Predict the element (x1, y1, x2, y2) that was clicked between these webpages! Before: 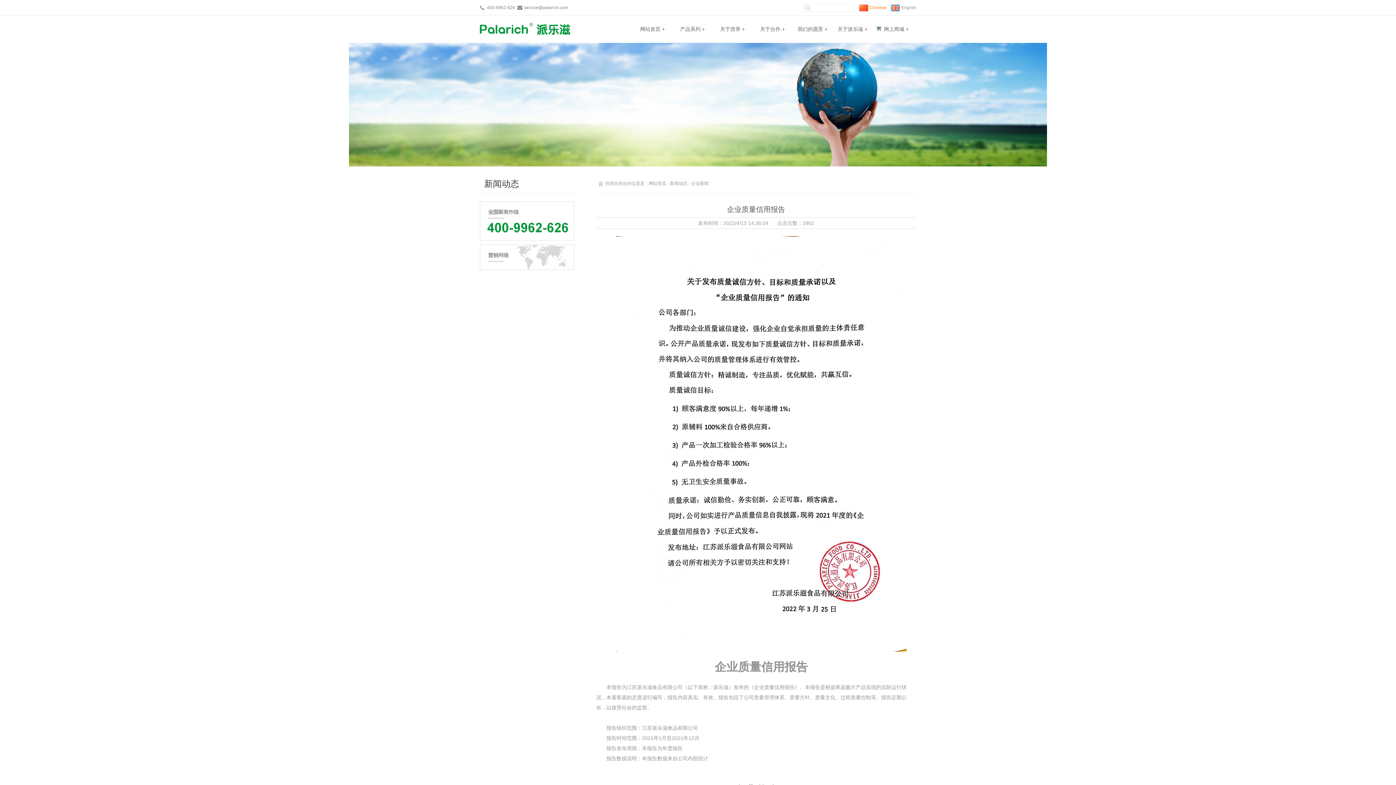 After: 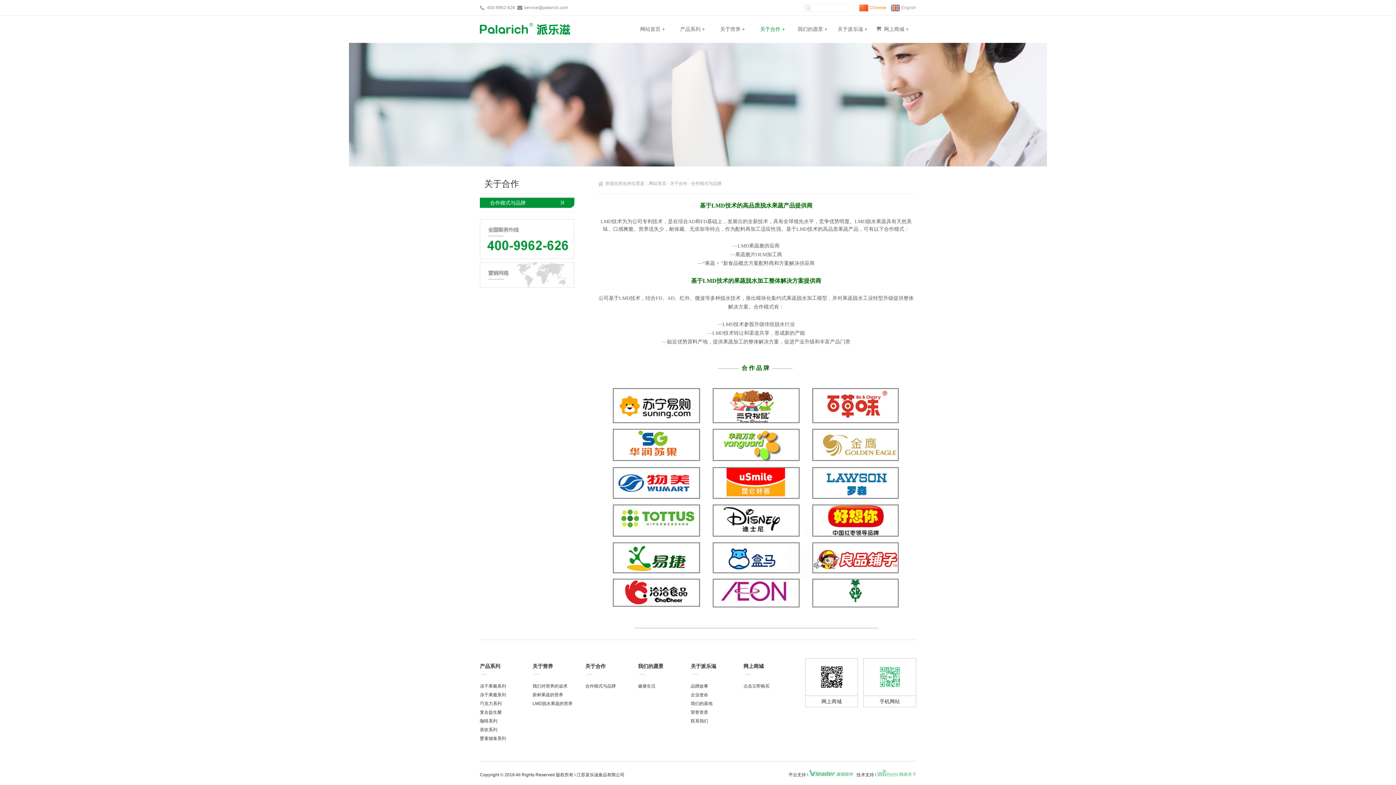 Action: bbox: (752, 15, 792, 42) label: 关于合作 +